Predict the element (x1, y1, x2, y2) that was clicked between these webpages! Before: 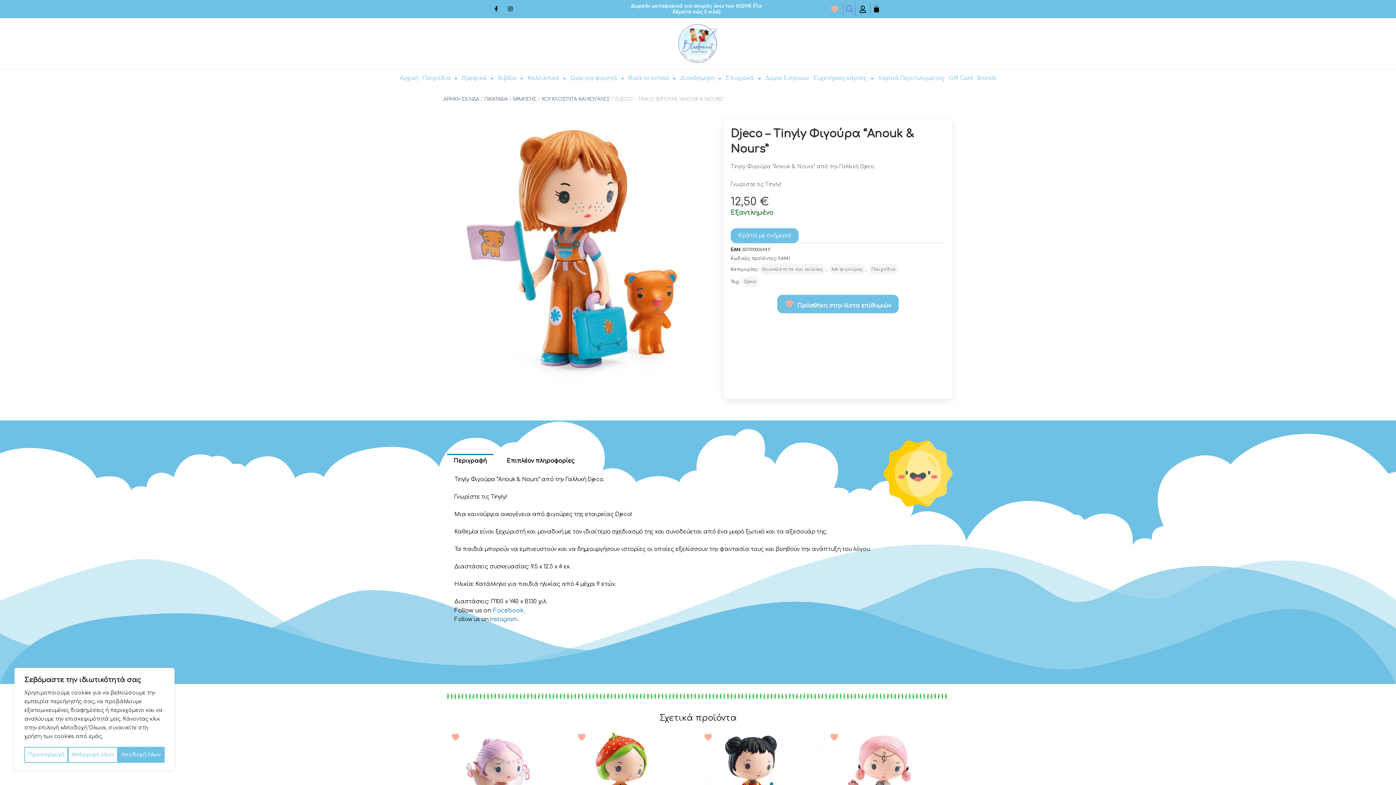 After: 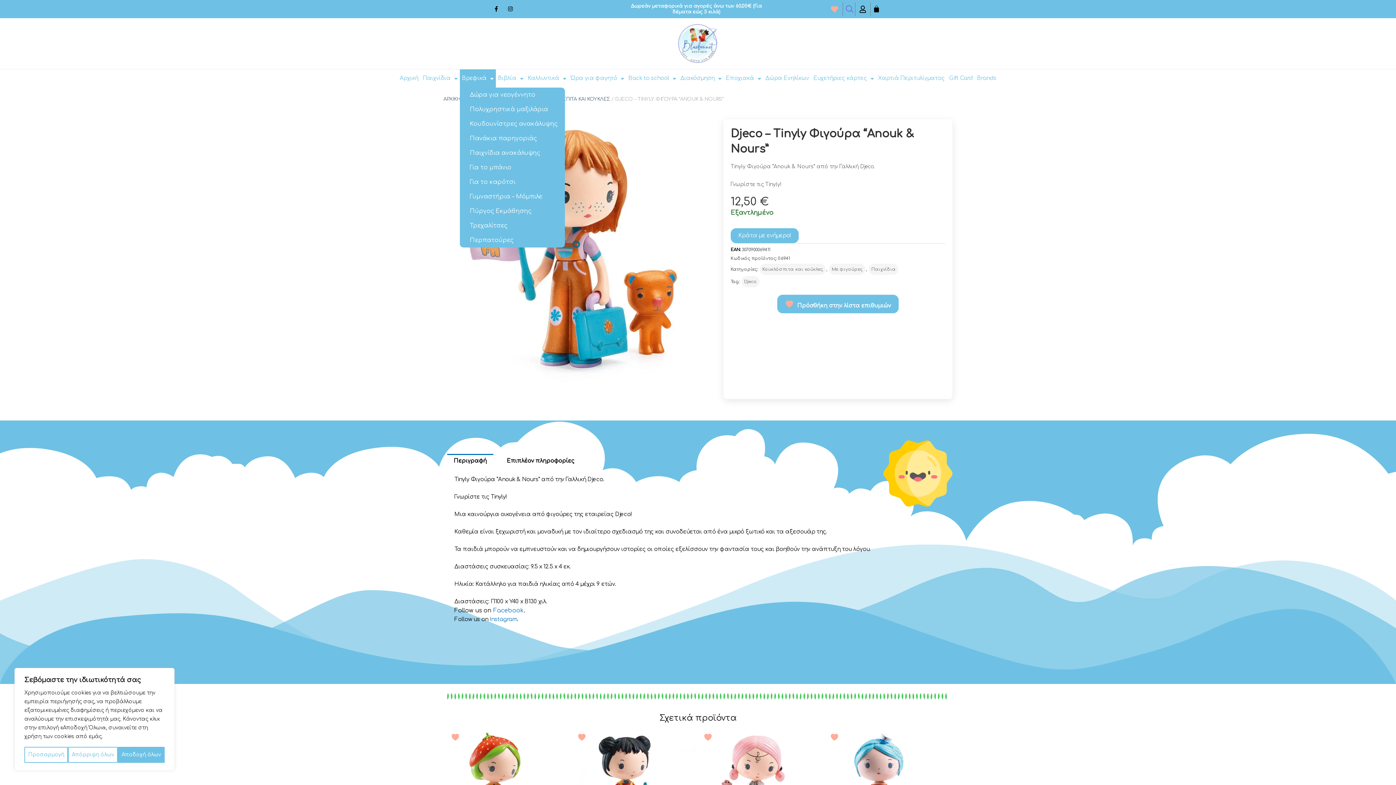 Action: label: Βρεφικά bbox: (459, 69, 495, 87)